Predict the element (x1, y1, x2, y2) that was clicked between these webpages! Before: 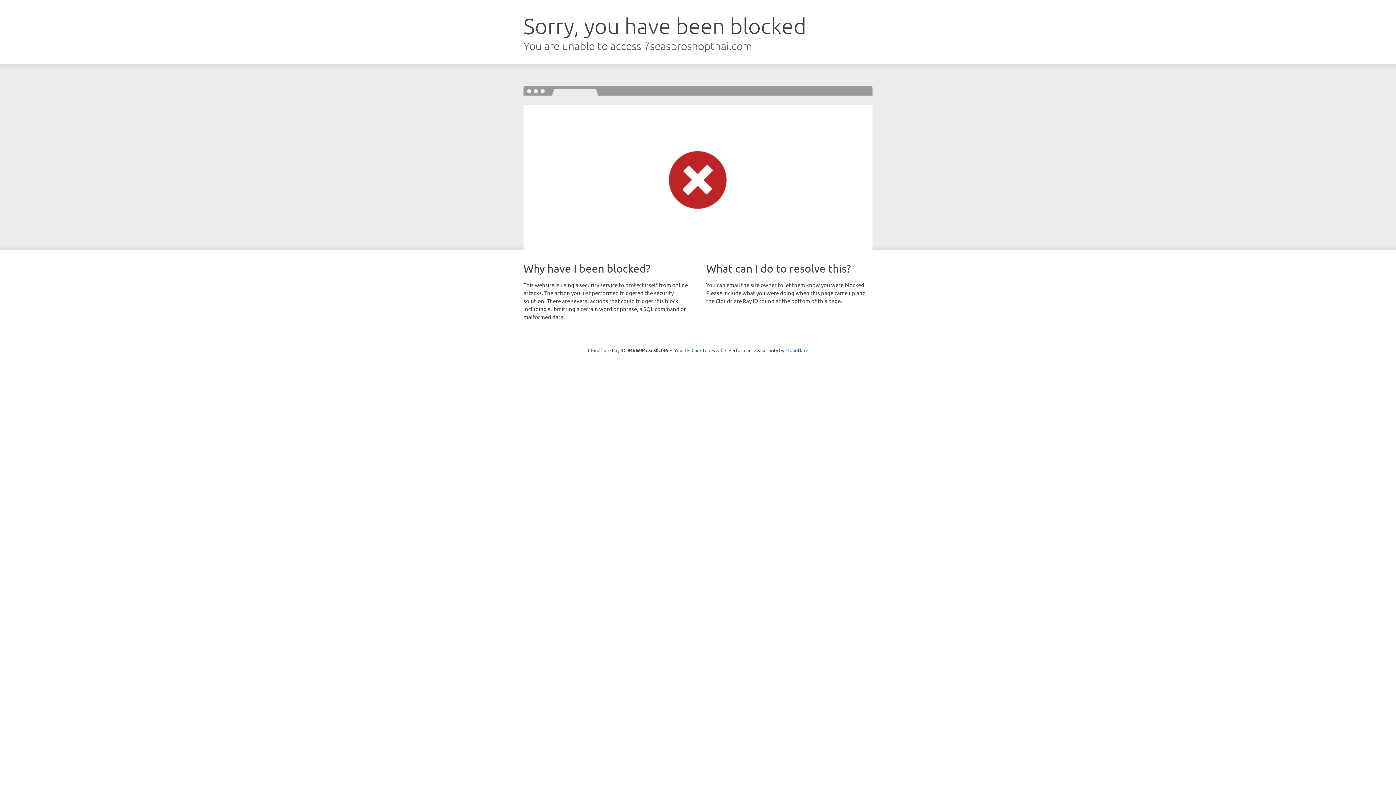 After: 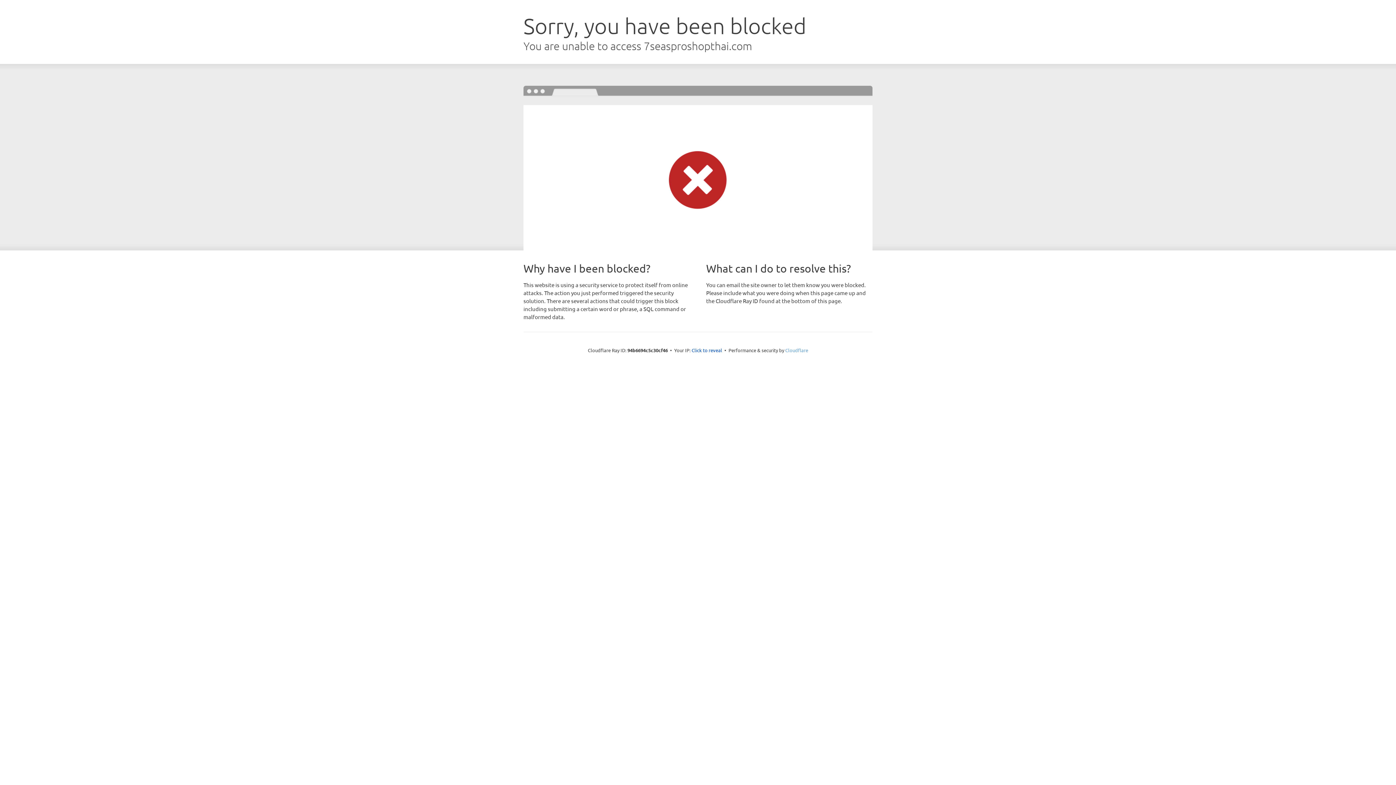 Action: label: Cloudflare bbox: (785, 347, 808, 353)